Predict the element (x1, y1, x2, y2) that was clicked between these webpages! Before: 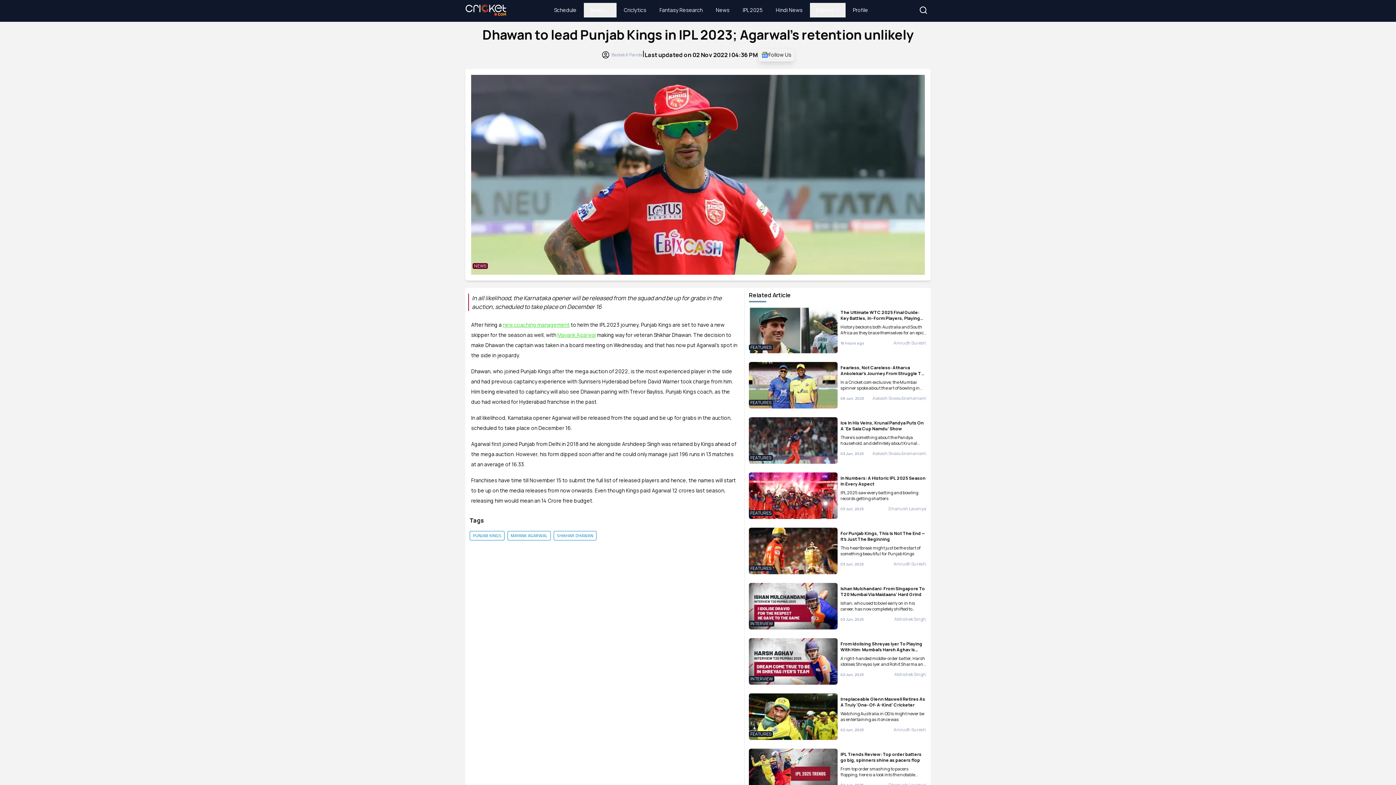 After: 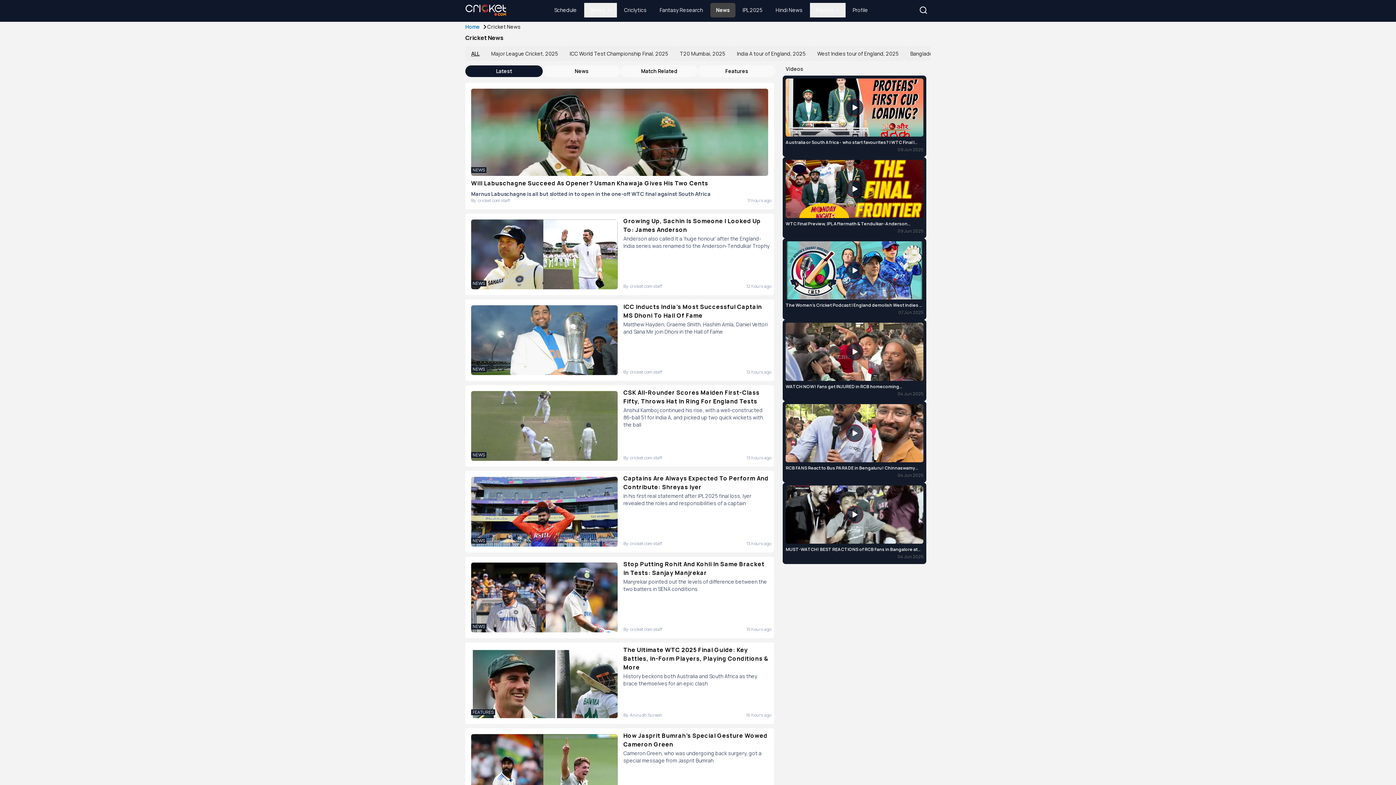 Action: bbox: (710, 2, 735, 17) label: News